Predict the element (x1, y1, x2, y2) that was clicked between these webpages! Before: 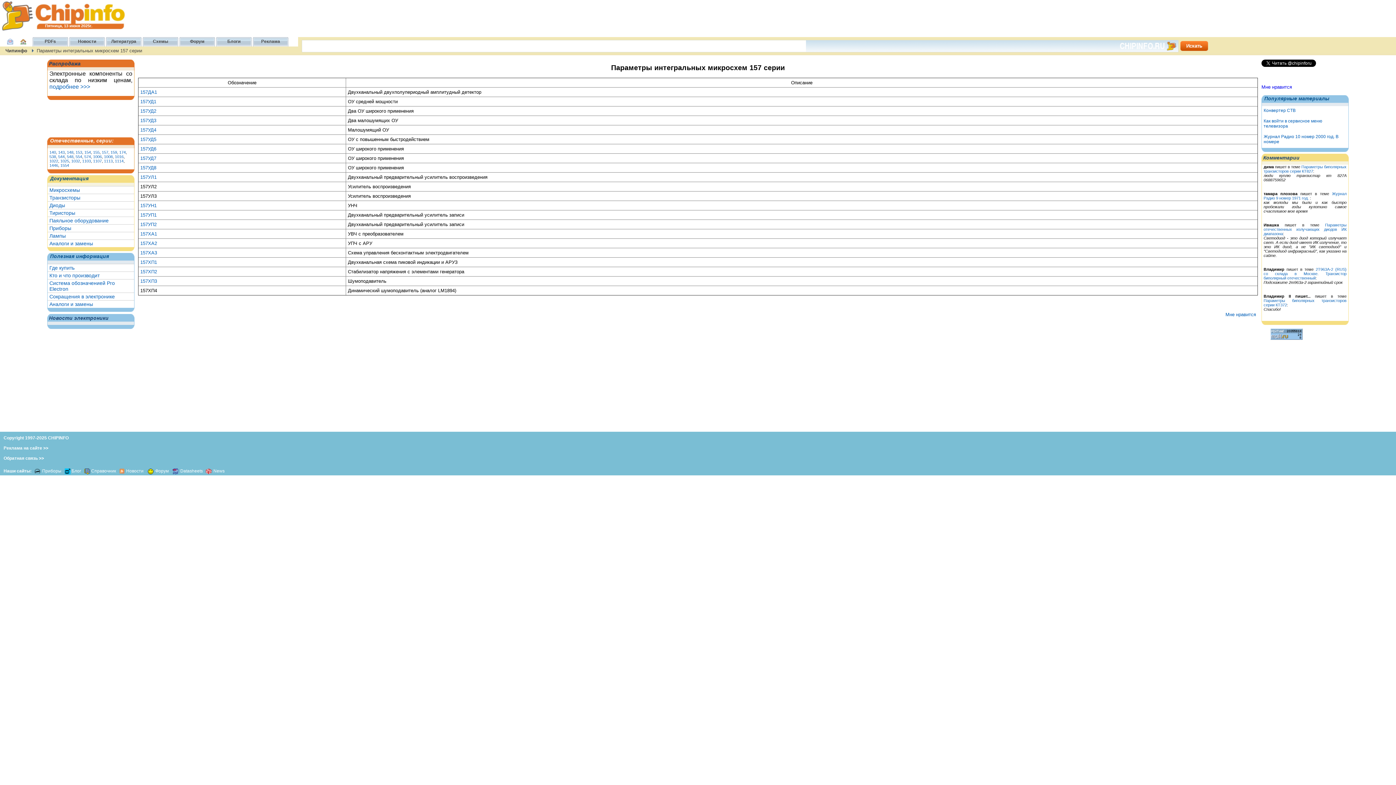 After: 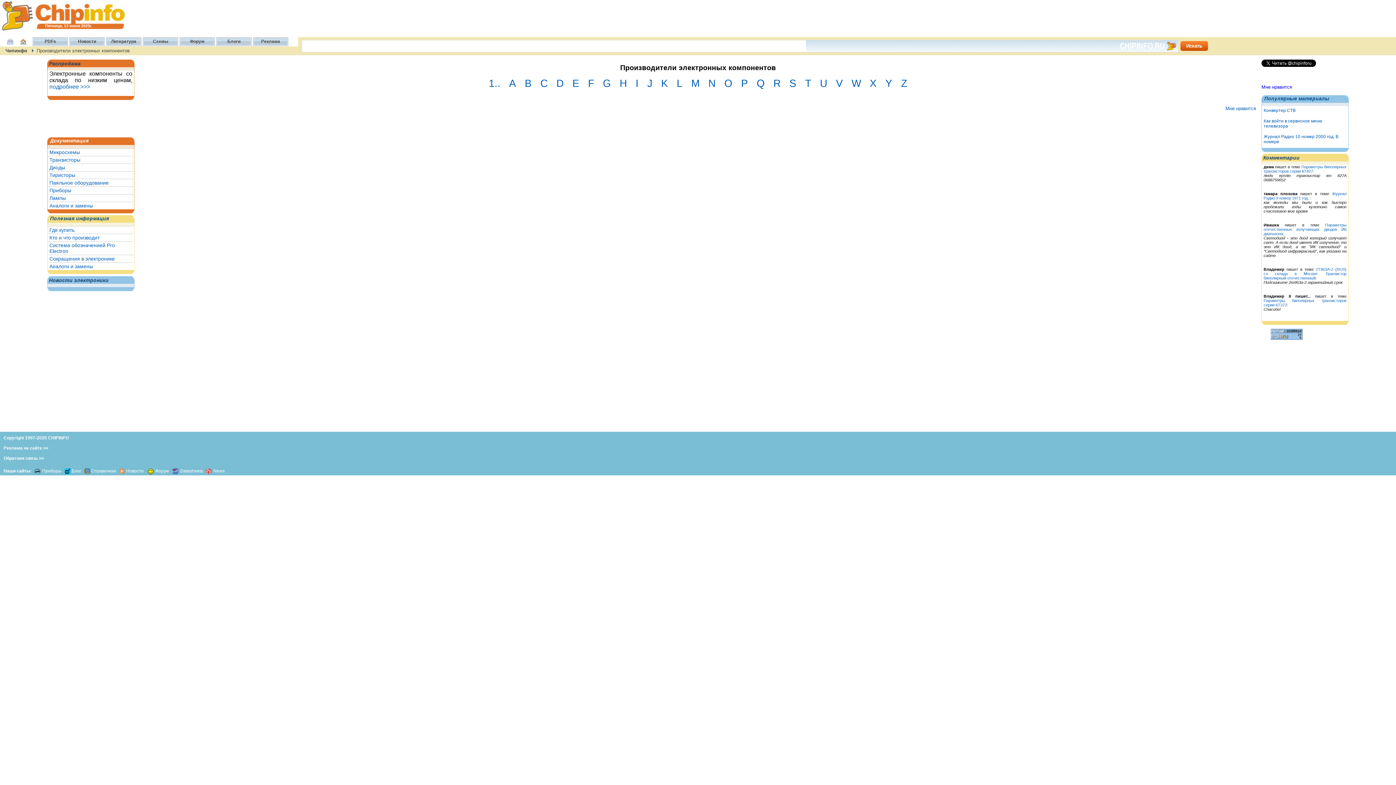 Action: bbox: (47, 272, 134, 279) label: Кто и что производит